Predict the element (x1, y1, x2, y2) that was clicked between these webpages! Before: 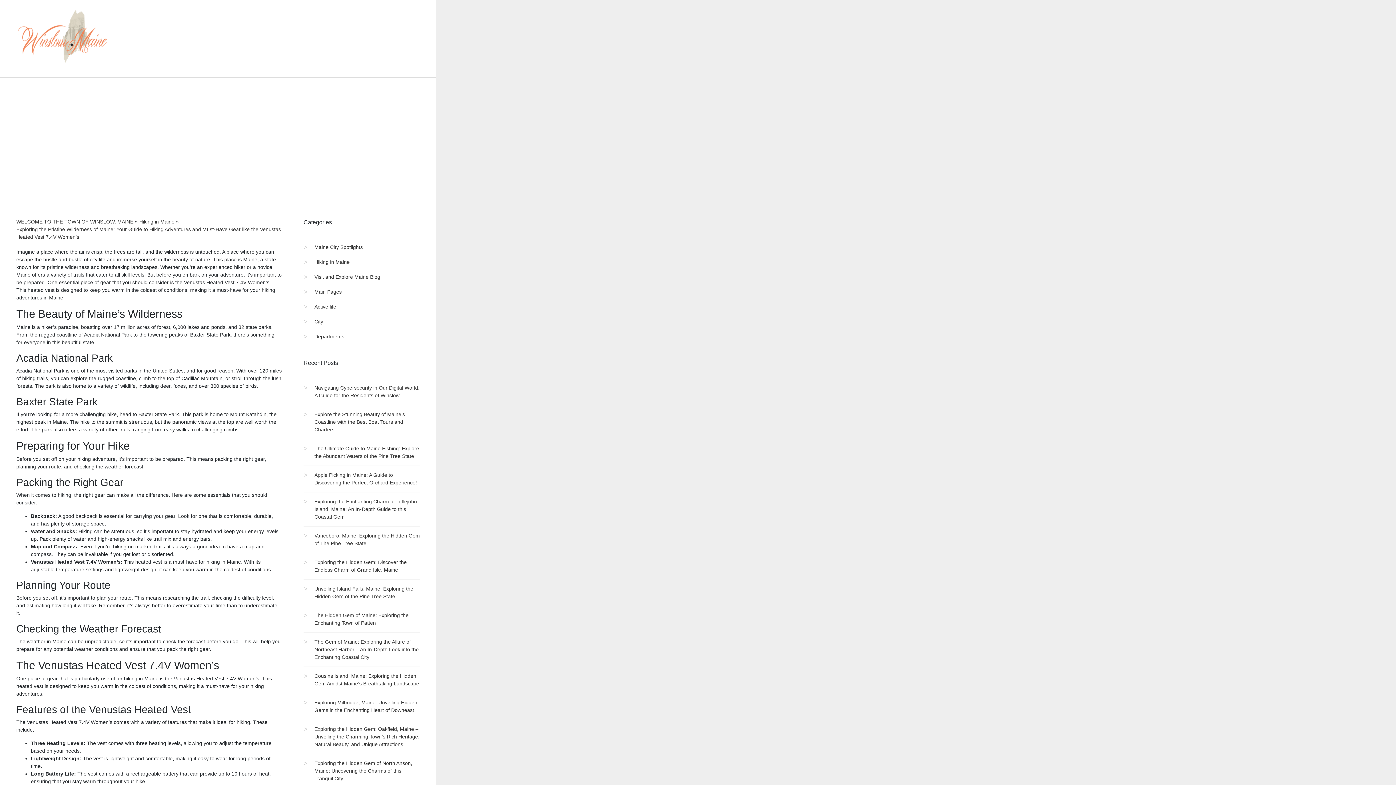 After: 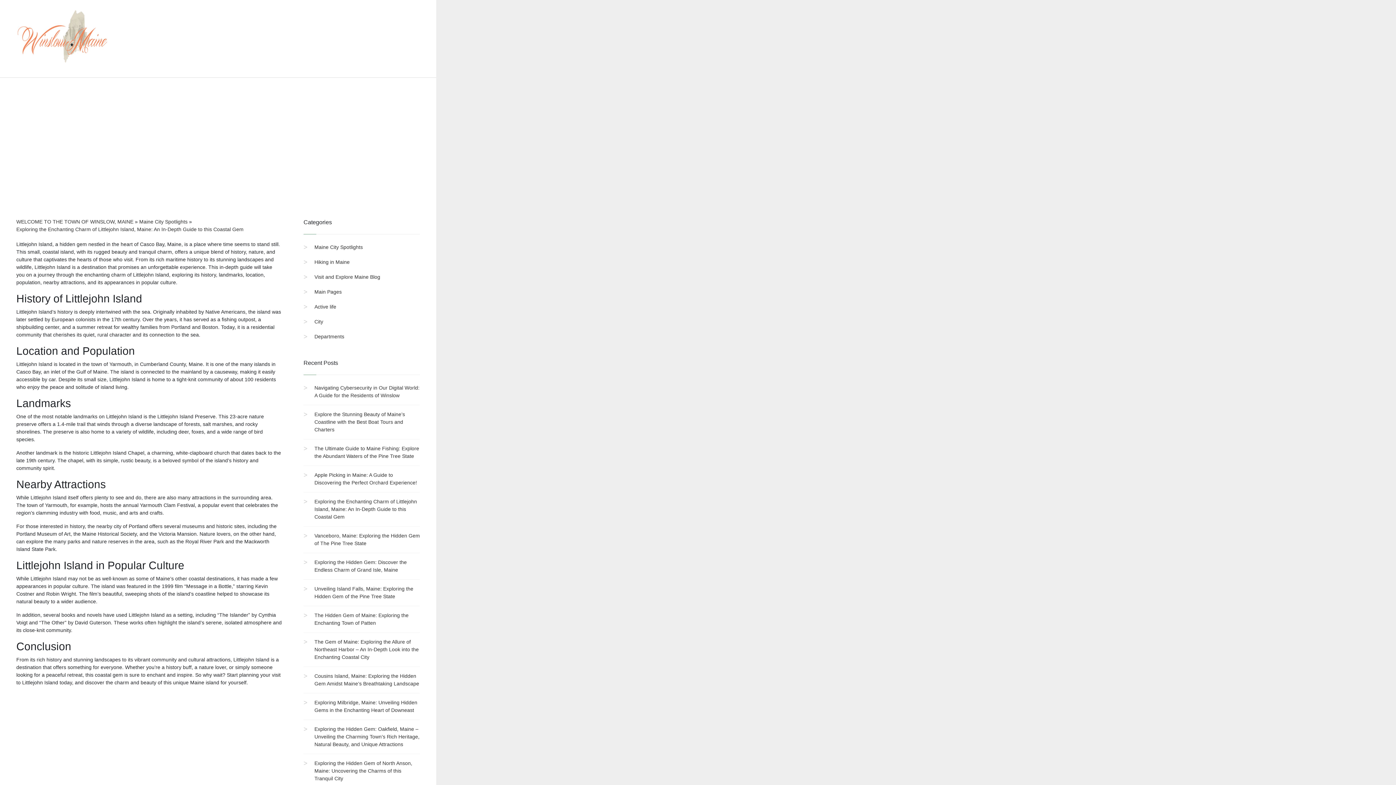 Action: bbox: (314, 498, 417, 520) label: Exploring the Enchanting Charm of Littlejohn Island, Maine: An In-Depth Guide to this Coastal Gem